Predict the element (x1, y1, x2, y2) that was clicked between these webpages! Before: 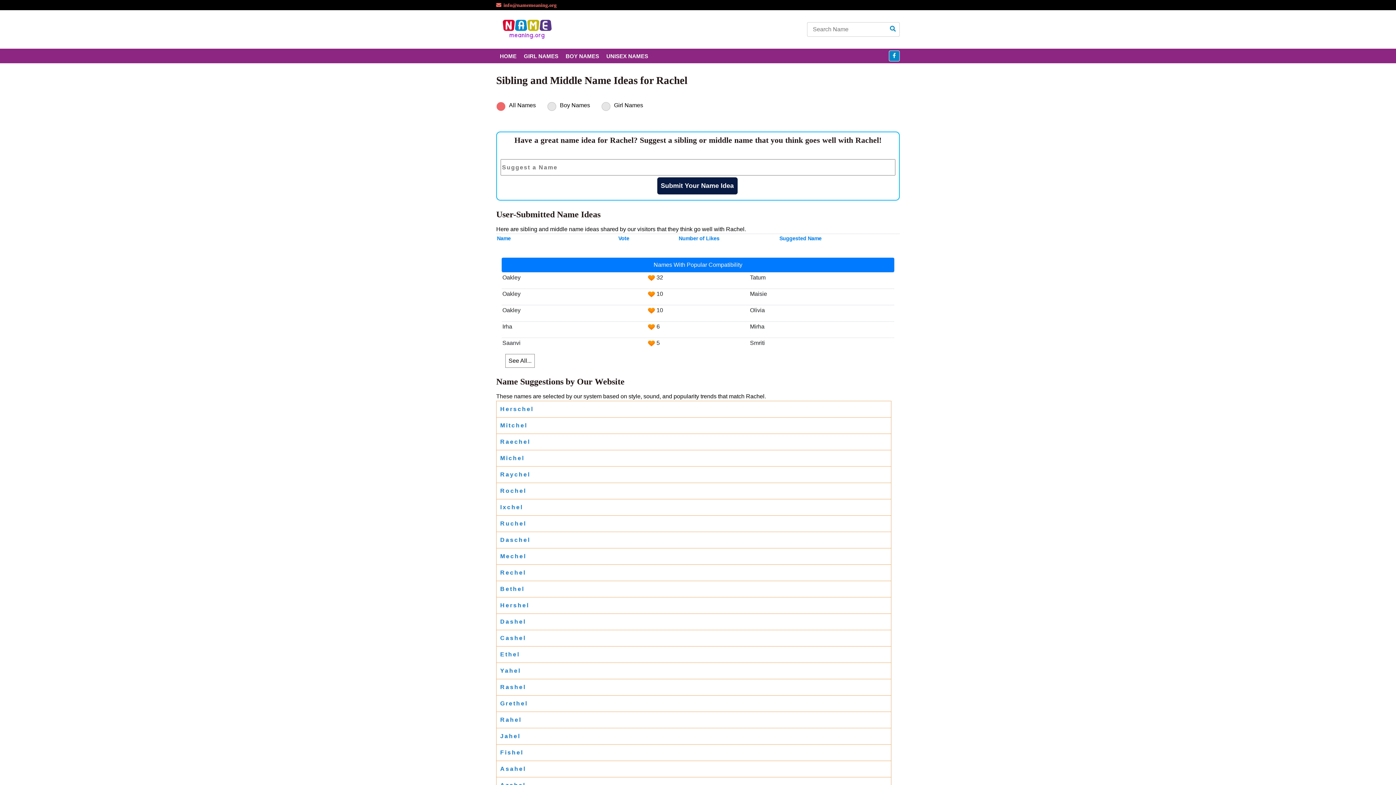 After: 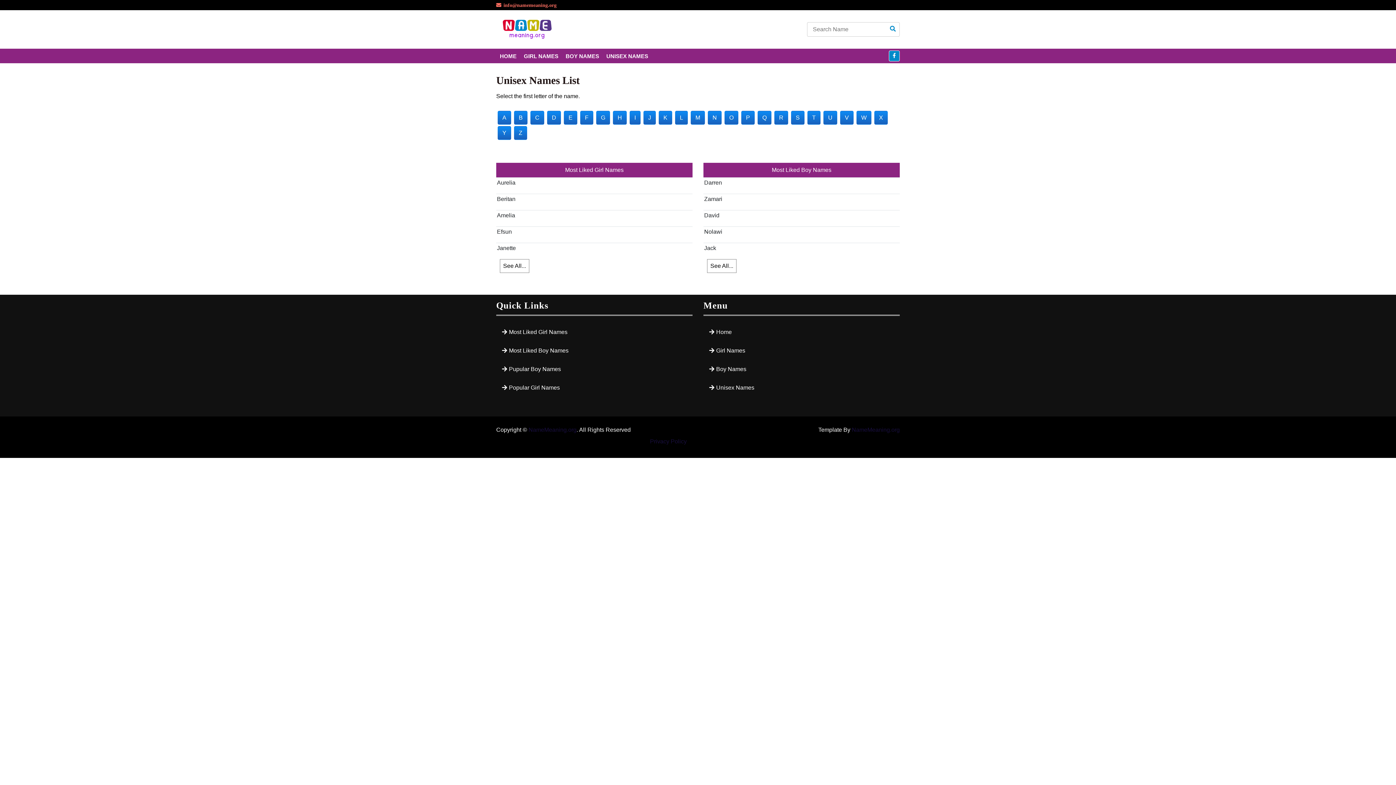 Action: label: UNISEX NAMES bbox: (602, 48, 652, 63)